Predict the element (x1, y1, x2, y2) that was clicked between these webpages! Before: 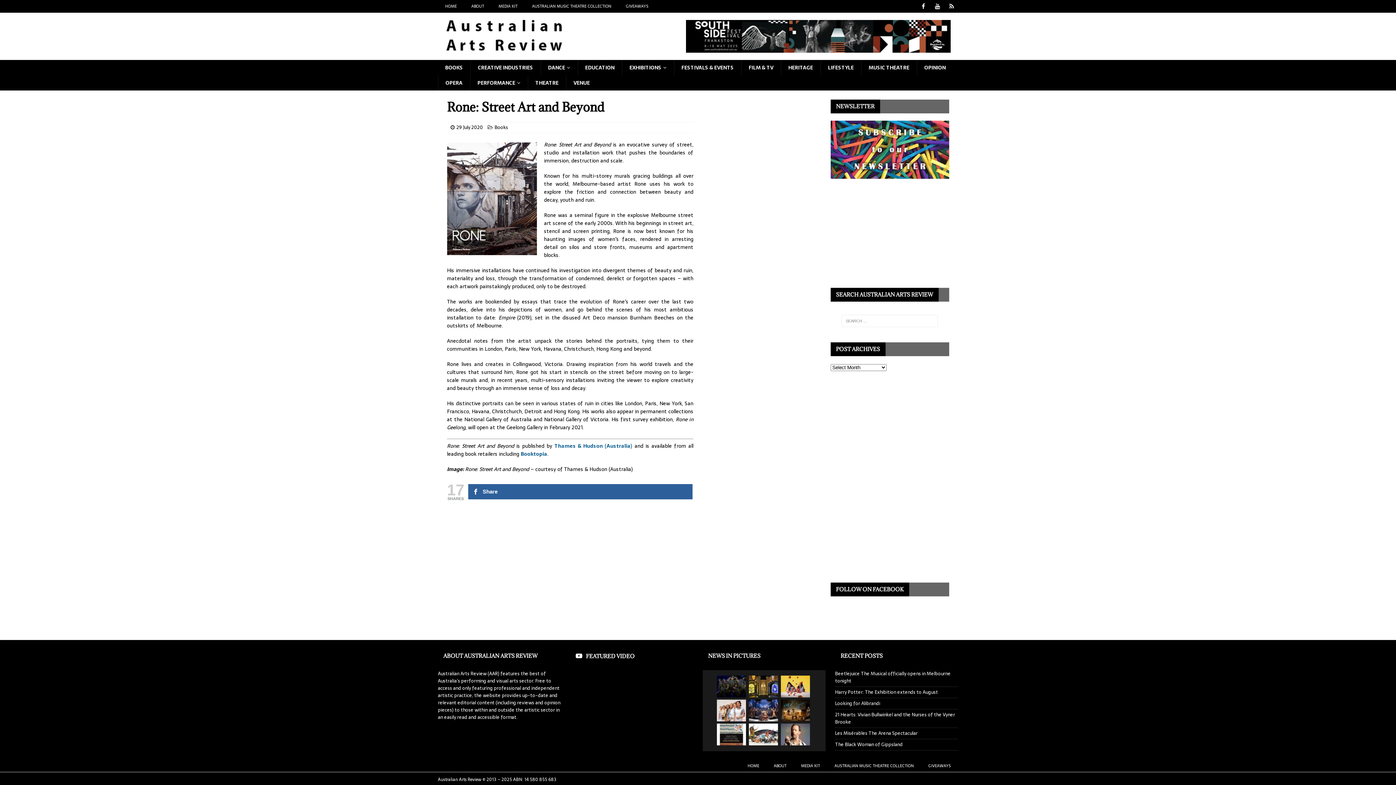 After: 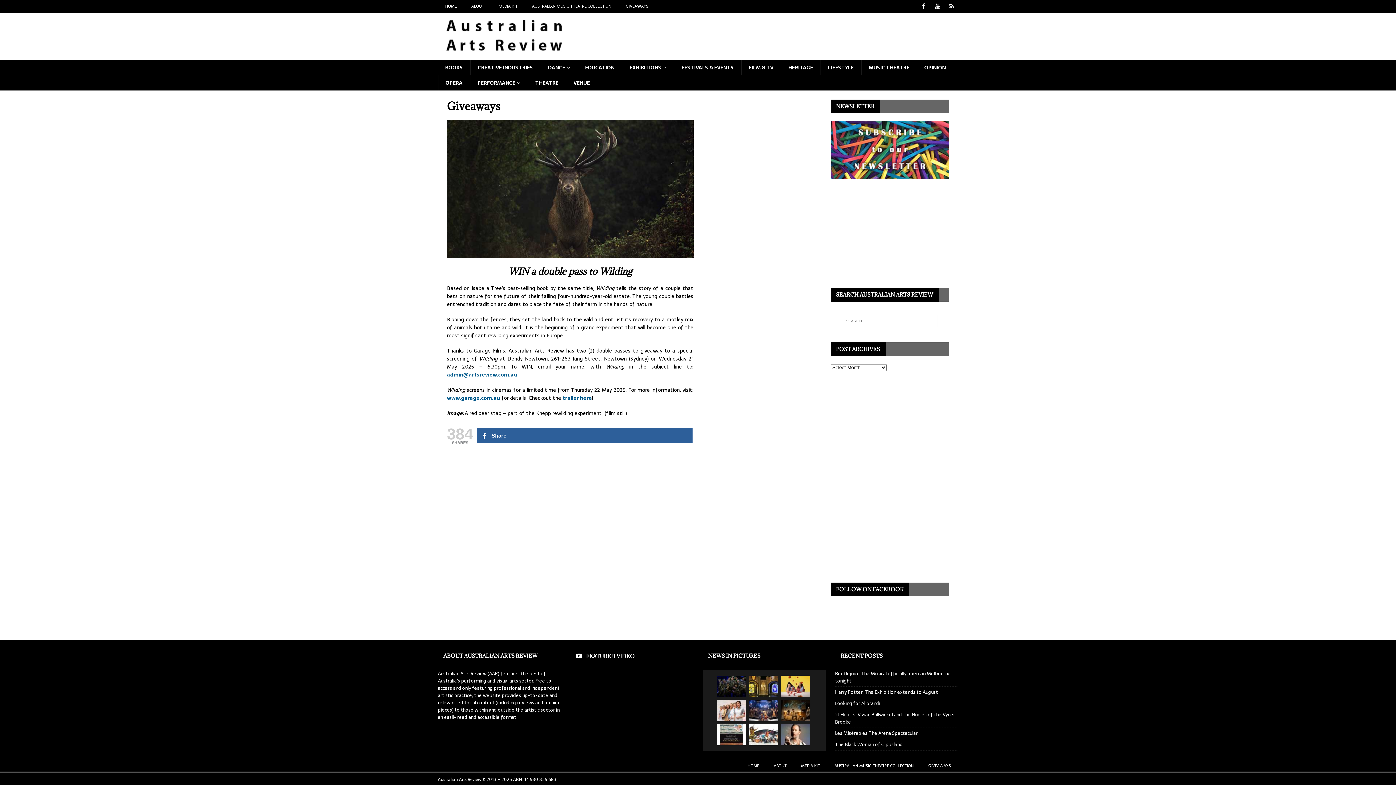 Action: label: GIVEAWAYS bbox: (921, 760, 958, 771)